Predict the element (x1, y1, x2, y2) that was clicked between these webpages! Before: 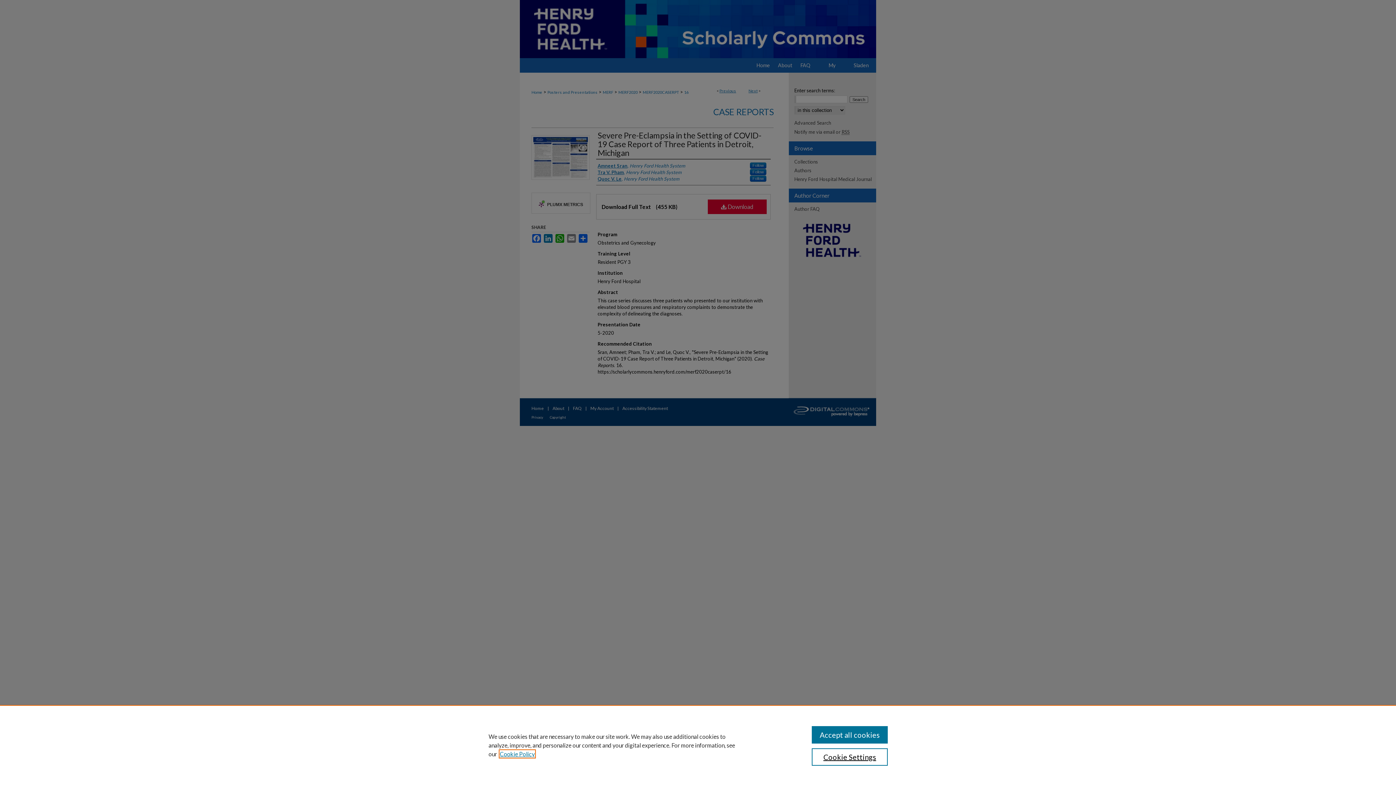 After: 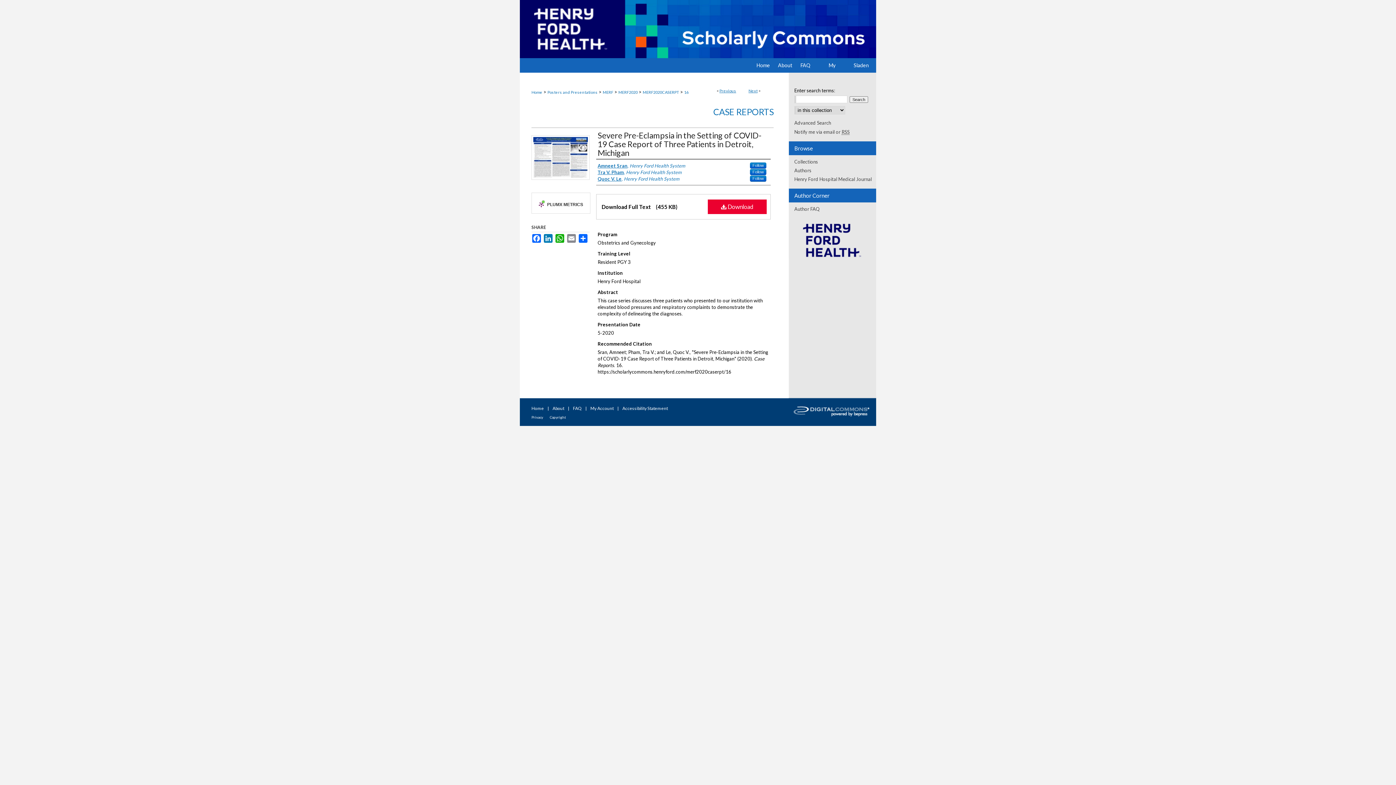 Action: label: Accept all cookies bbox: (811, 726, 887, 744)